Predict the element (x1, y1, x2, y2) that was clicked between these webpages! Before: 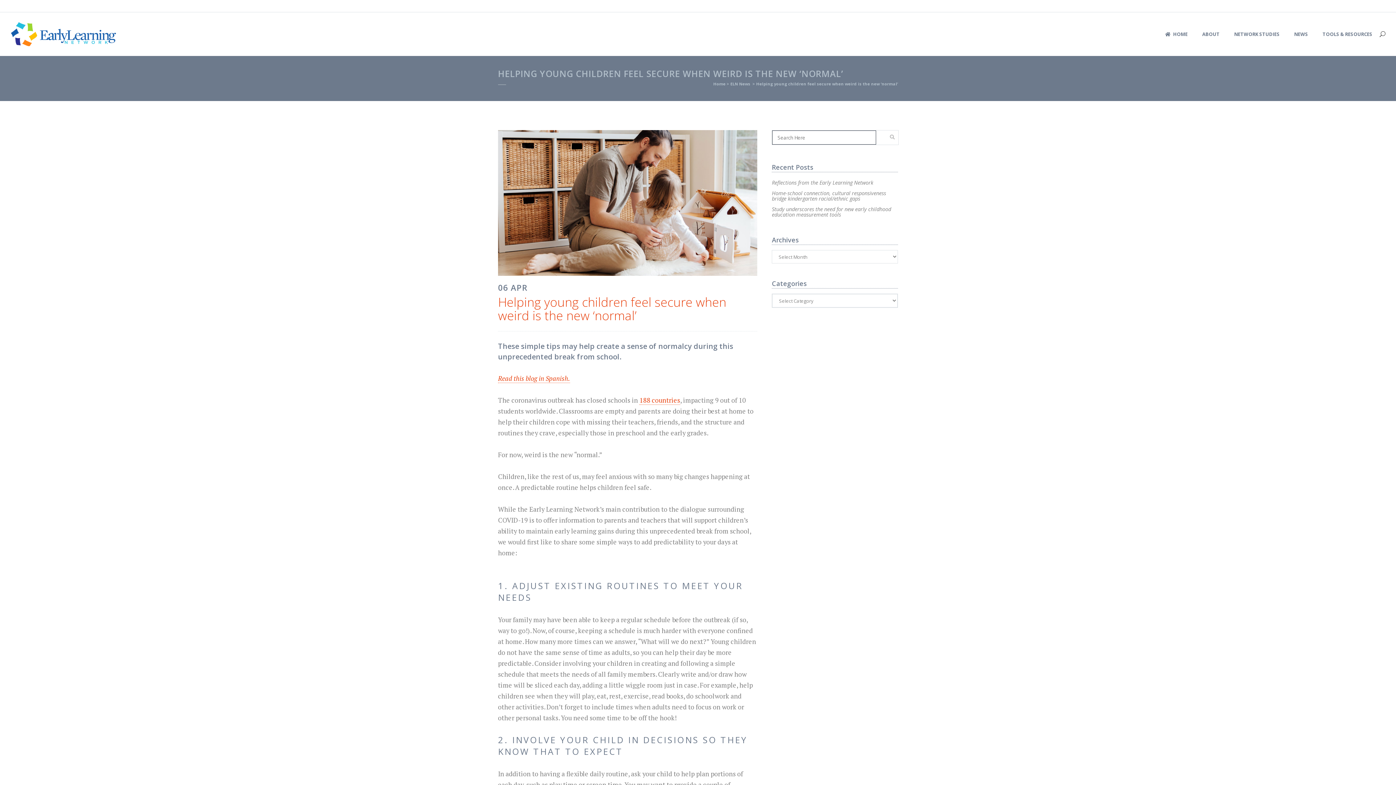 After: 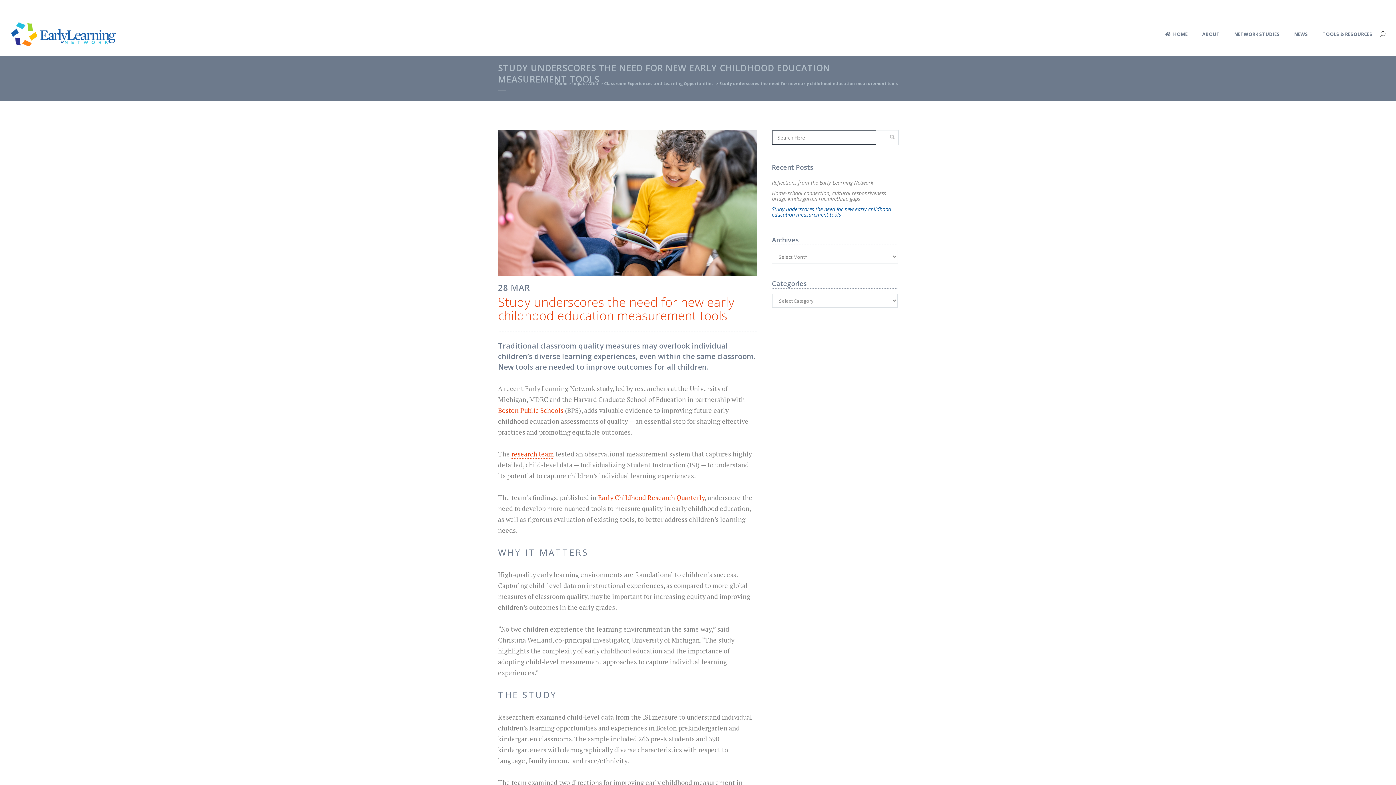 Action: bbox: (772, 205, 891, 218) label: Study underscores the need for new early childhood education measurement tools